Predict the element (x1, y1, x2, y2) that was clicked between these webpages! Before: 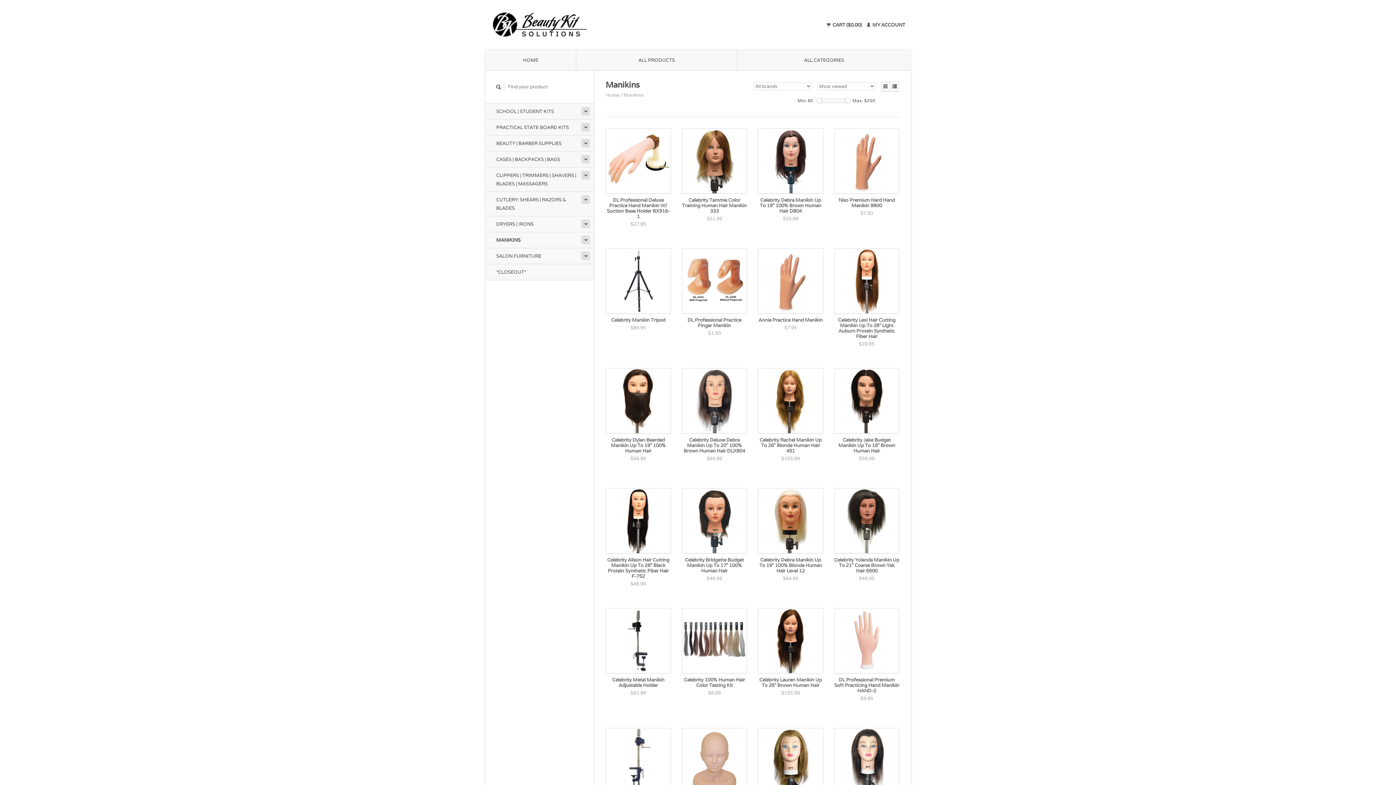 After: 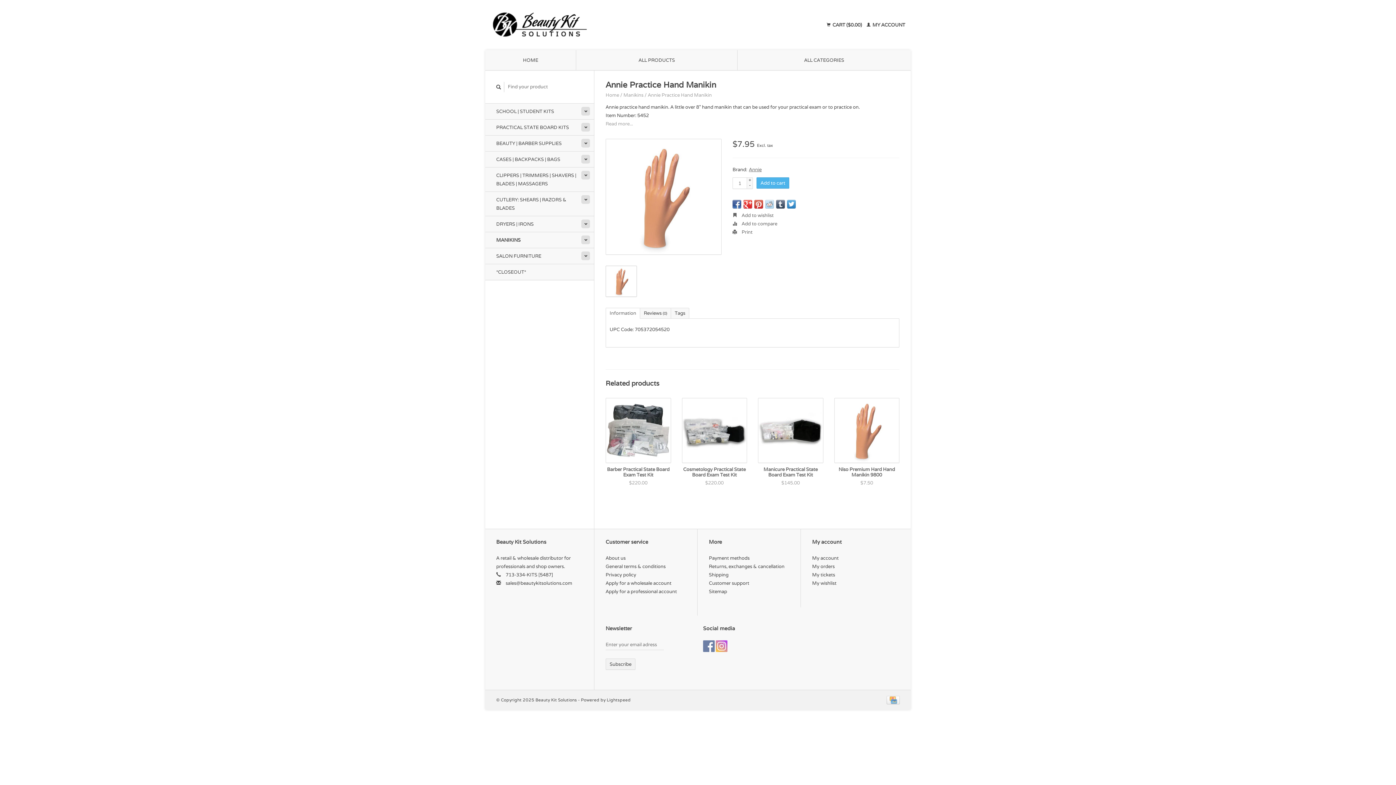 Action: bbox: (758, 248, 823, 313)